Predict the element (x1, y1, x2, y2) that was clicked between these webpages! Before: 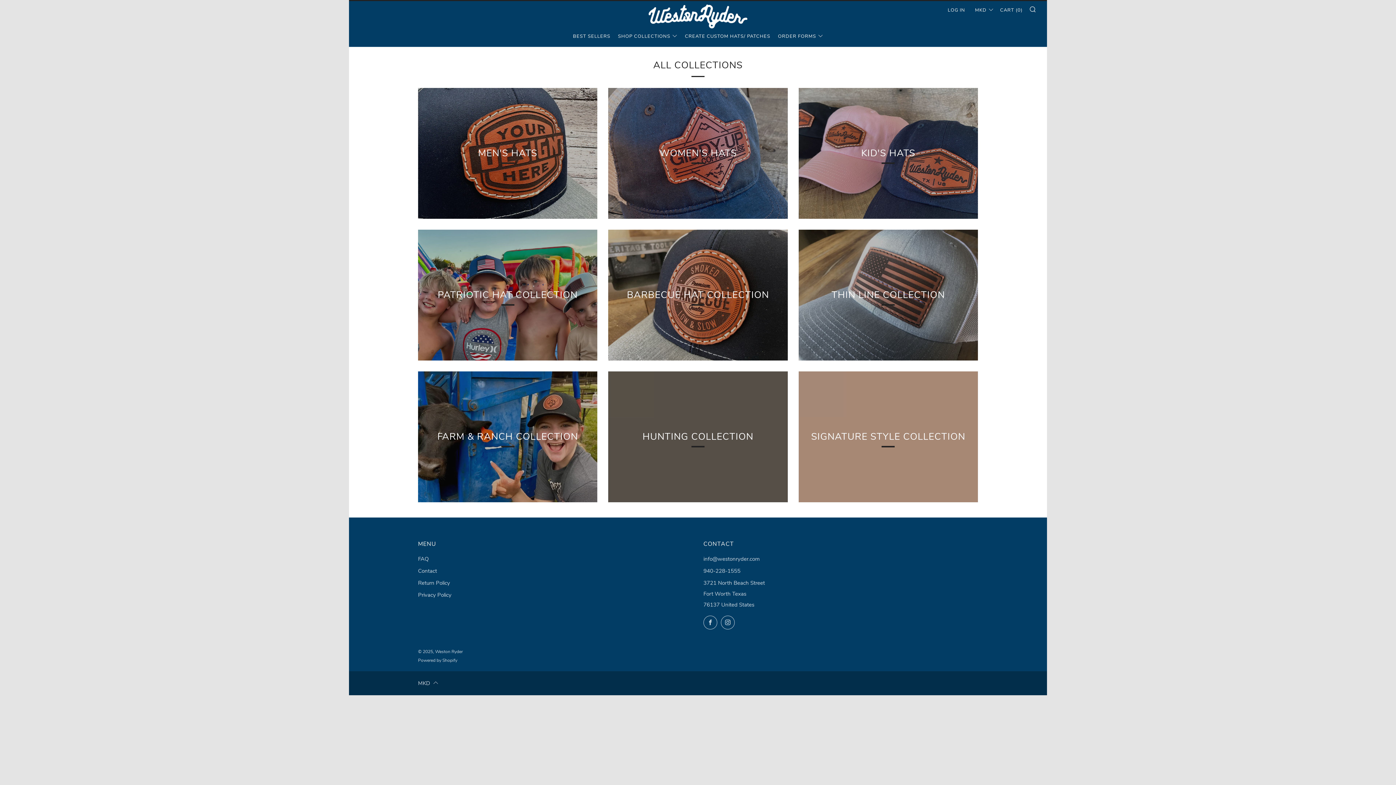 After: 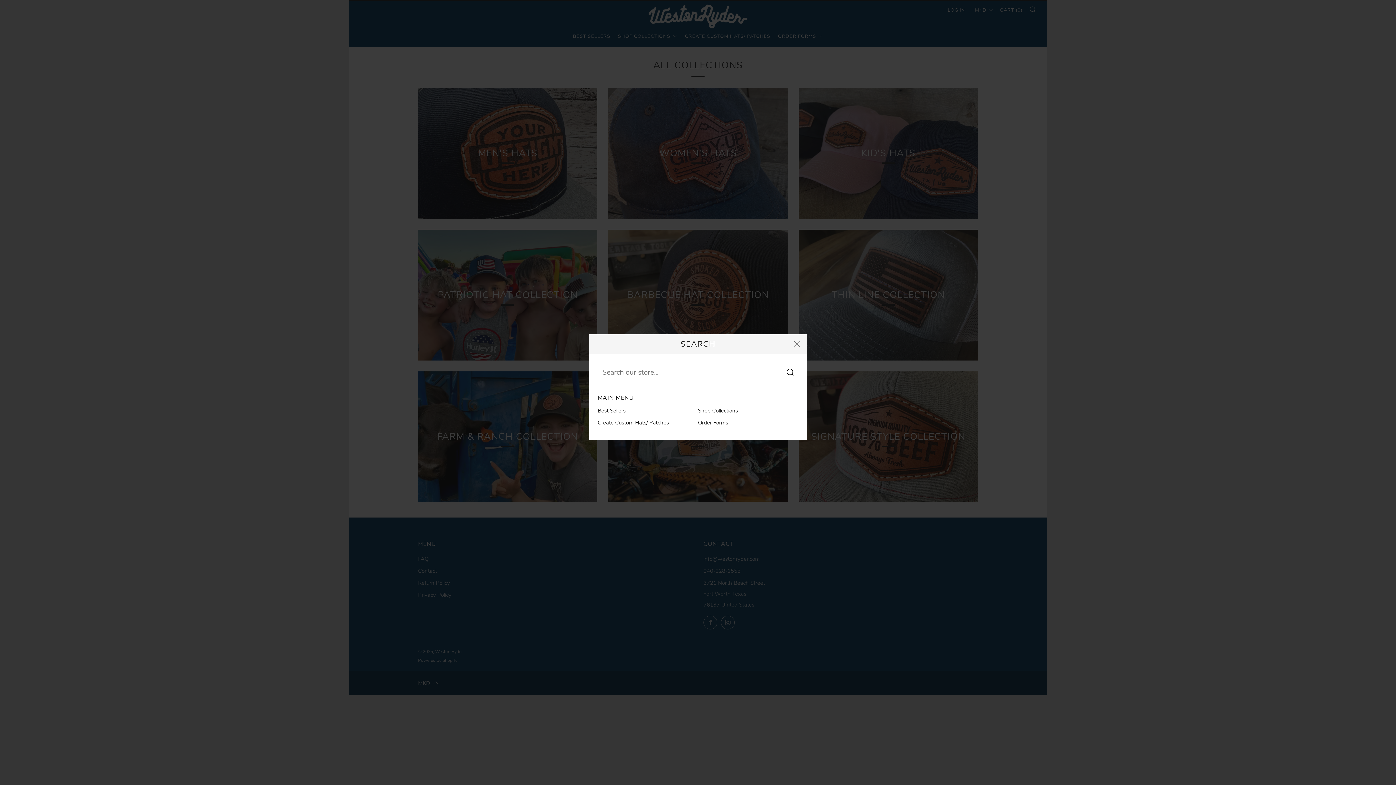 Action: bbox: (1029, 5, 1036, 12) label: SEARCH